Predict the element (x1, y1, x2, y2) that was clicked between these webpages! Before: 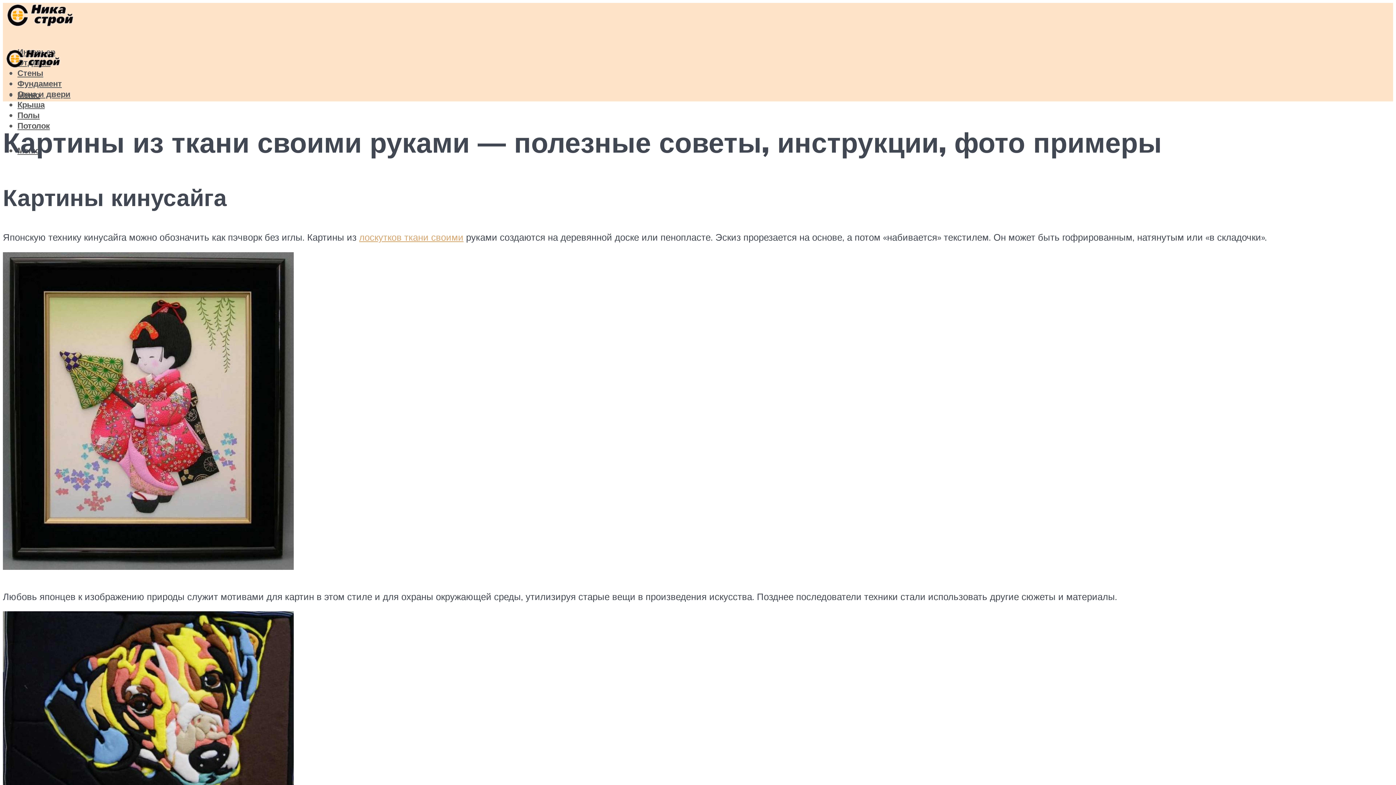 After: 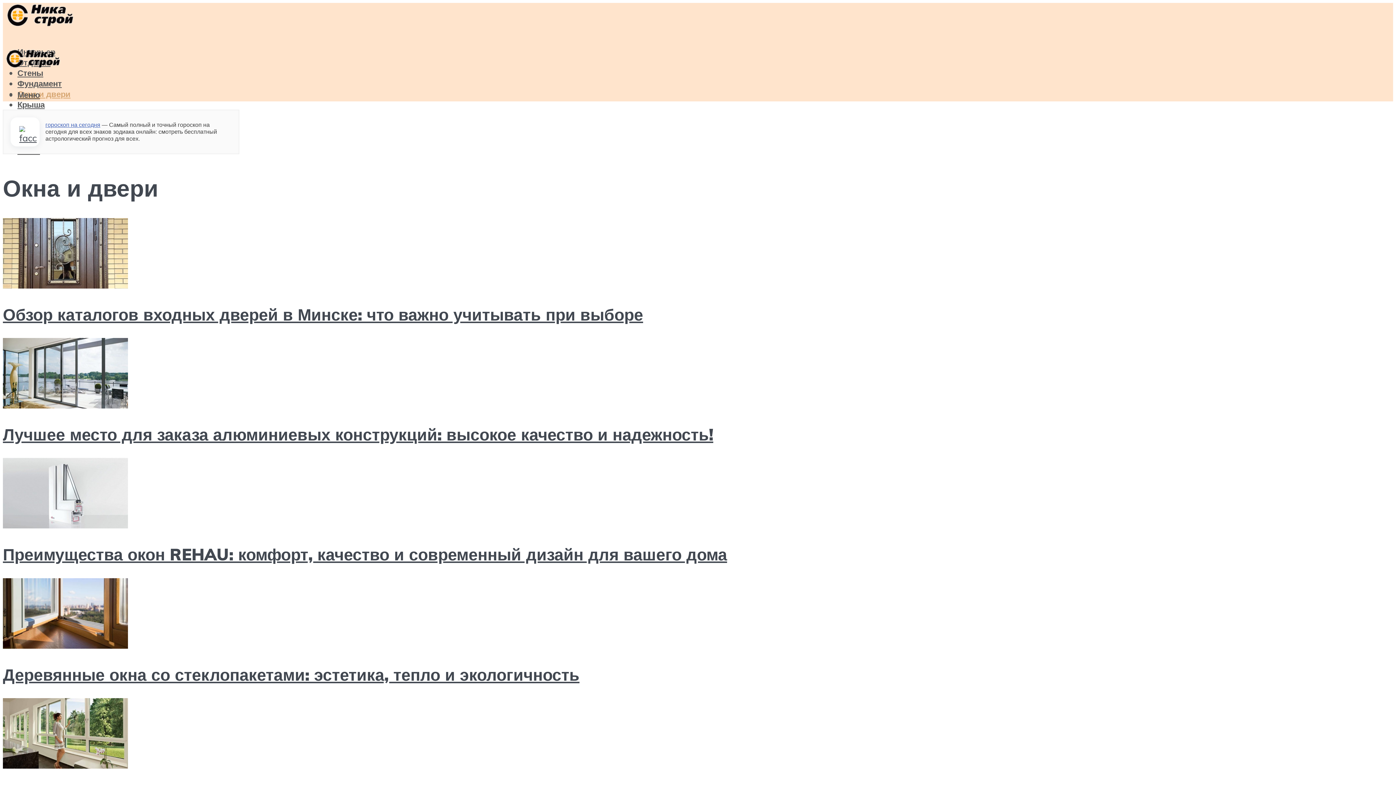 Action: bbox: (17, 88, 70, 99) label: Окна и двери